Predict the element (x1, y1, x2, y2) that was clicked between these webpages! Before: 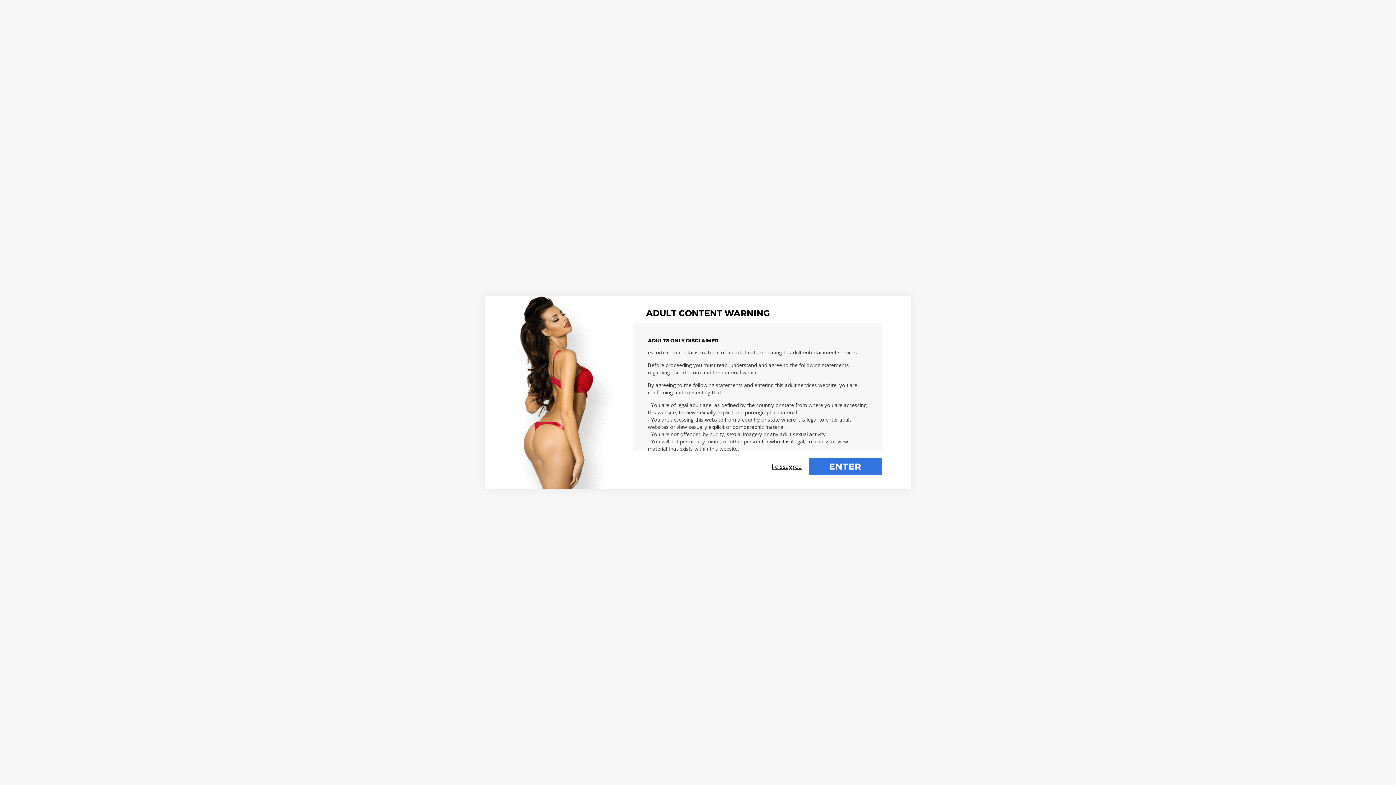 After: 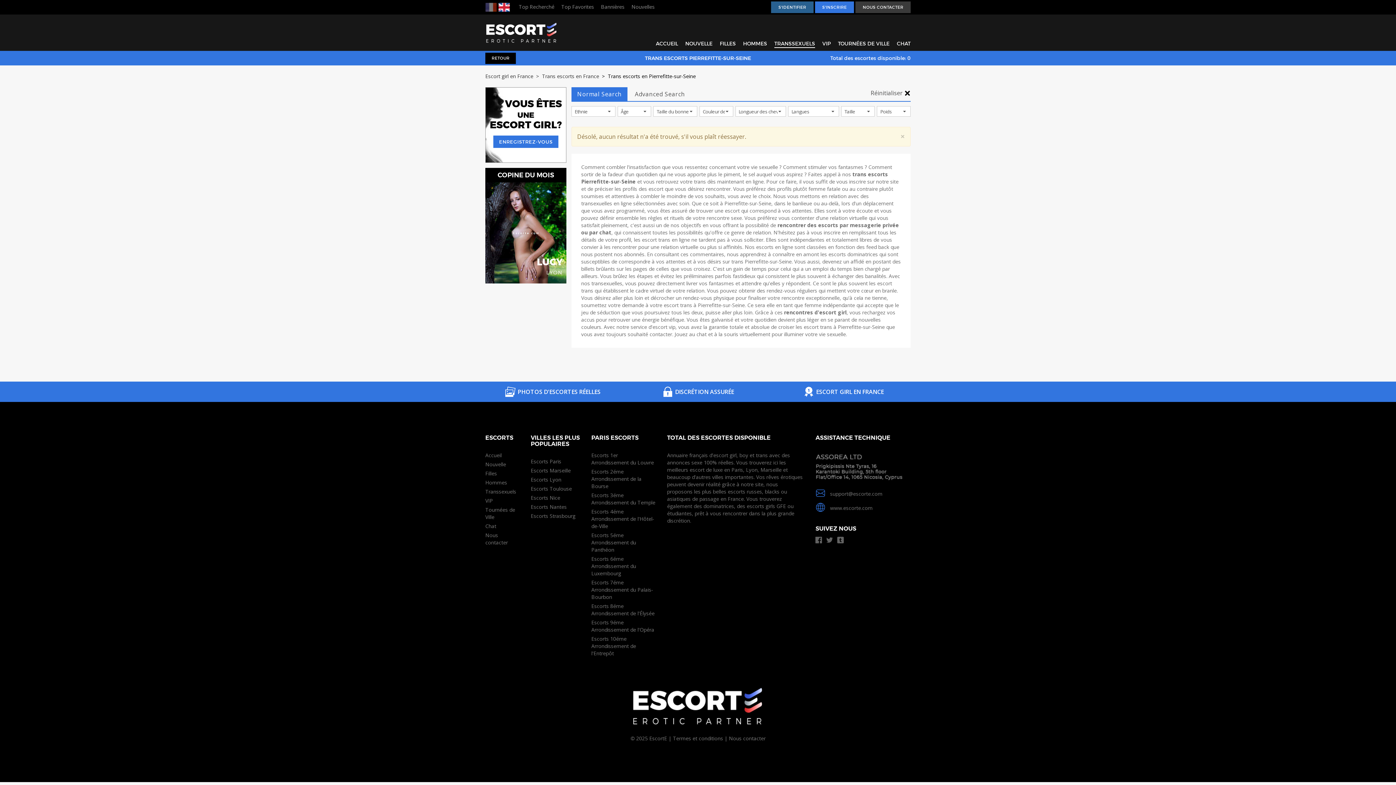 Action: label: ENTER bbox: (809, 458, 881, 475)